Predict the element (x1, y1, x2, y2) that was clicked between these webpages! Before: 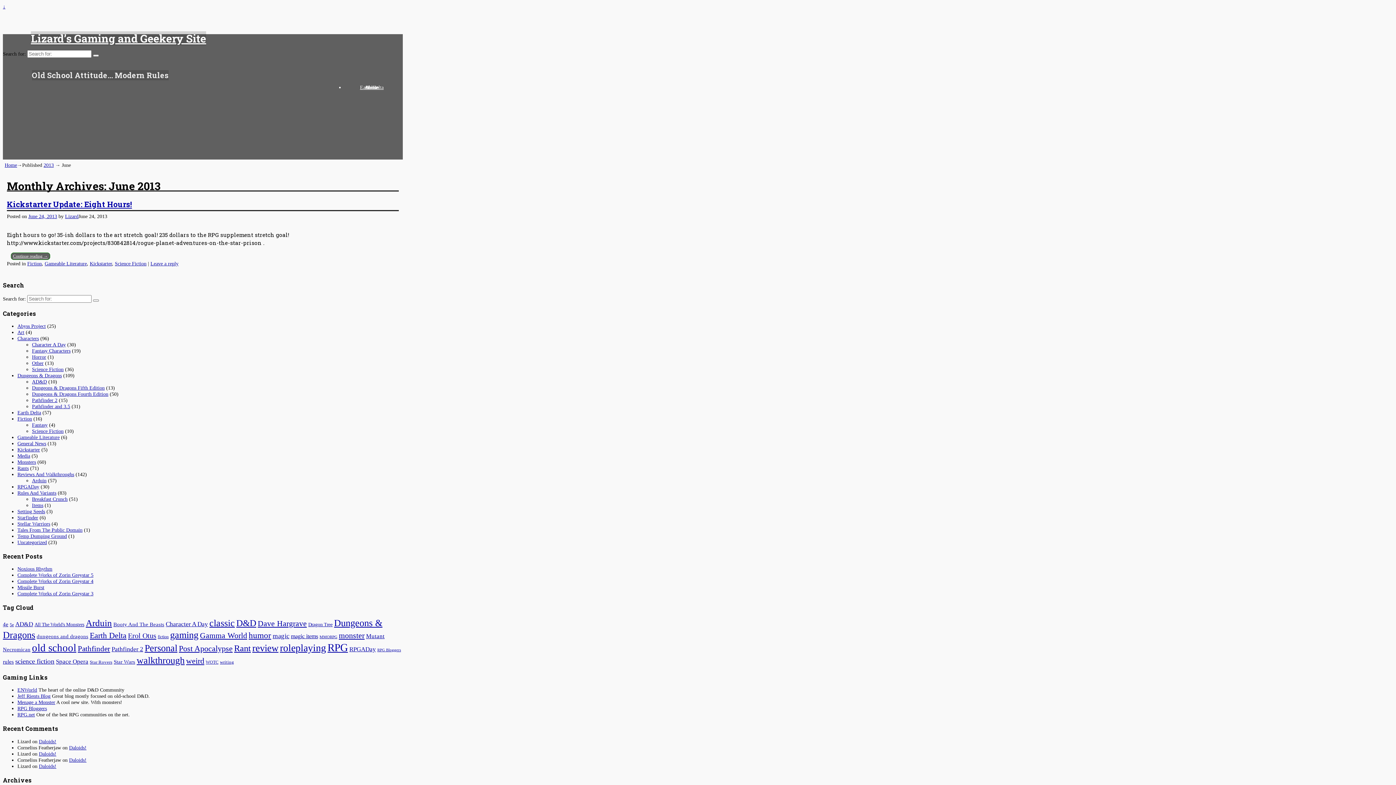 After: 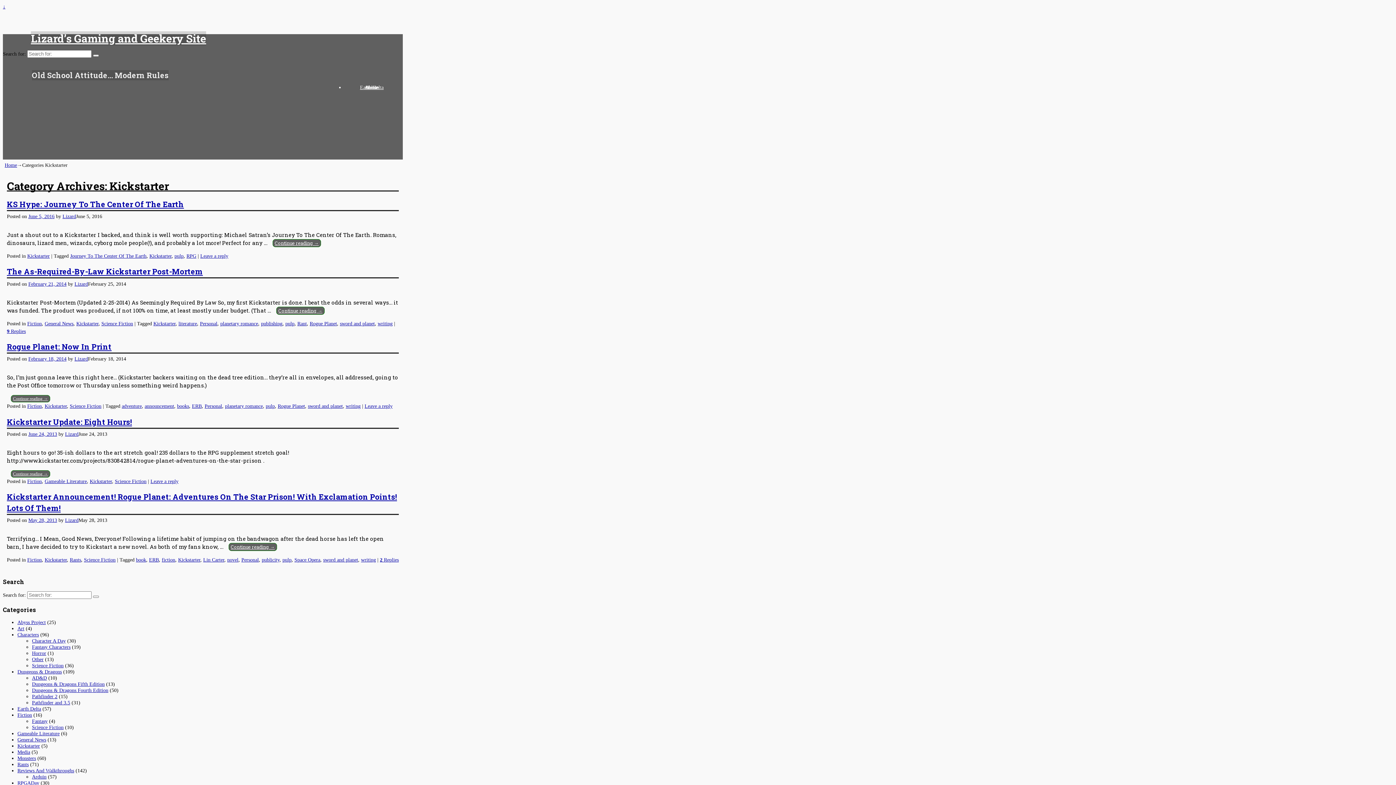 Action: bbox: (89, 261, 112, 266) label: Kickstarter